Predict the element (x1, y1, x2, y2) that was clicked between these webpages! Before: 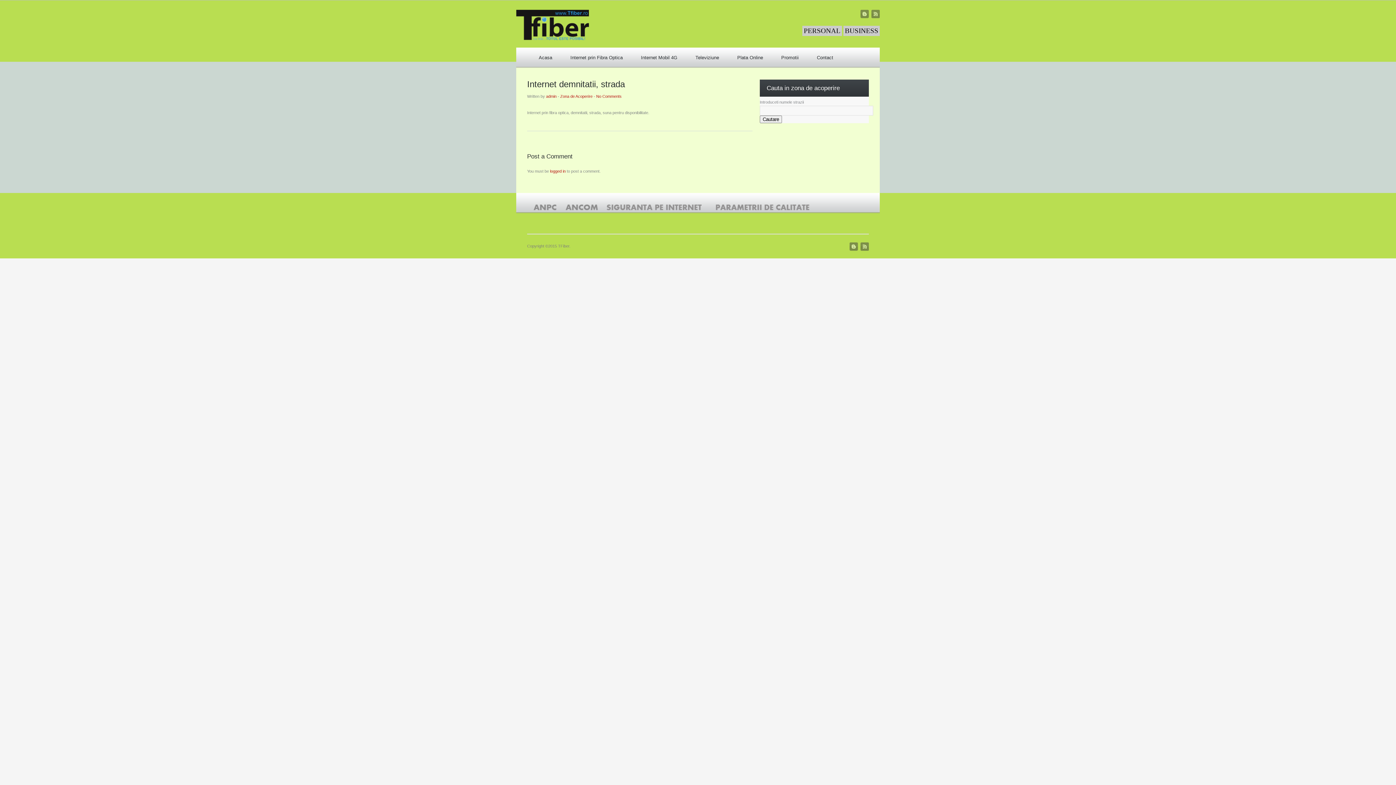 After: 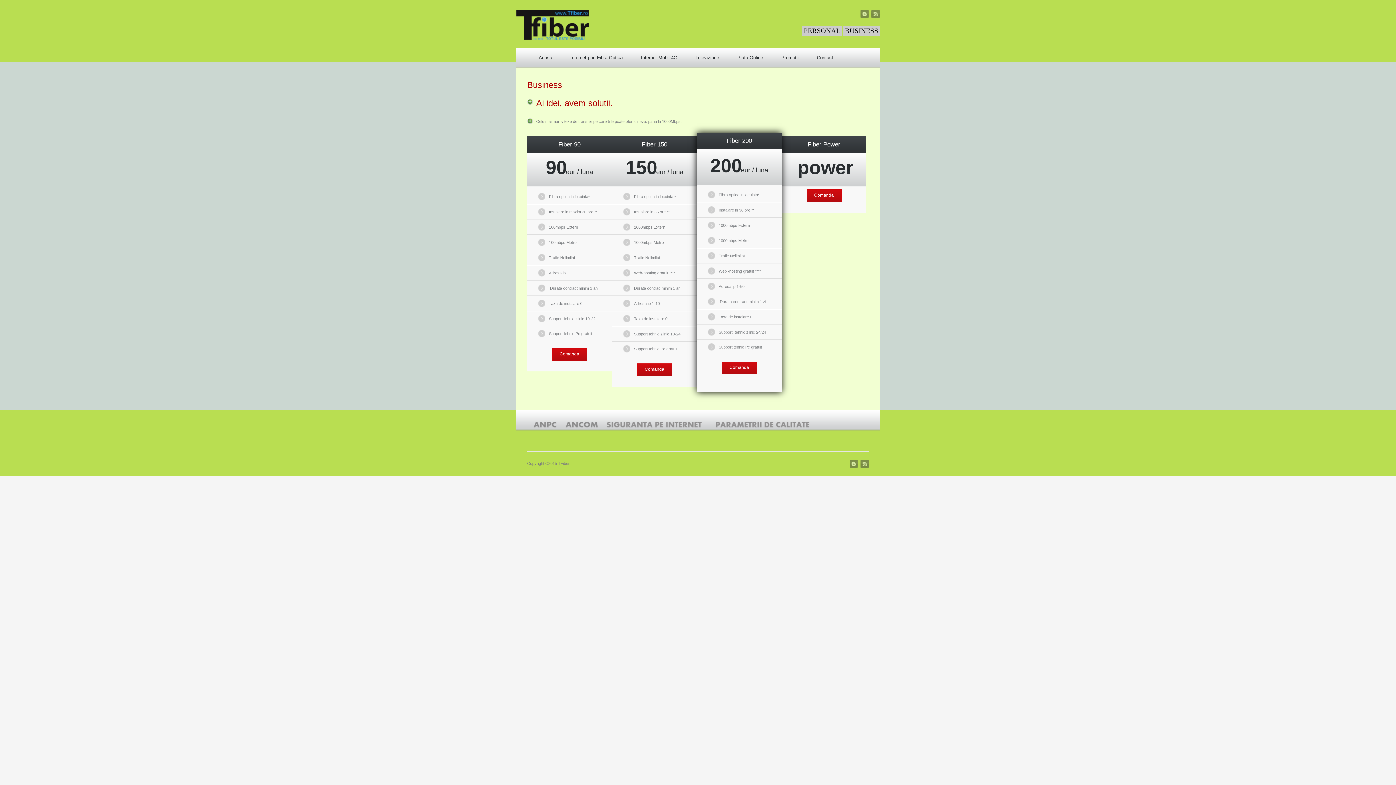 Action: label: BUSINESS bbox: (845, 26, 878, 34)